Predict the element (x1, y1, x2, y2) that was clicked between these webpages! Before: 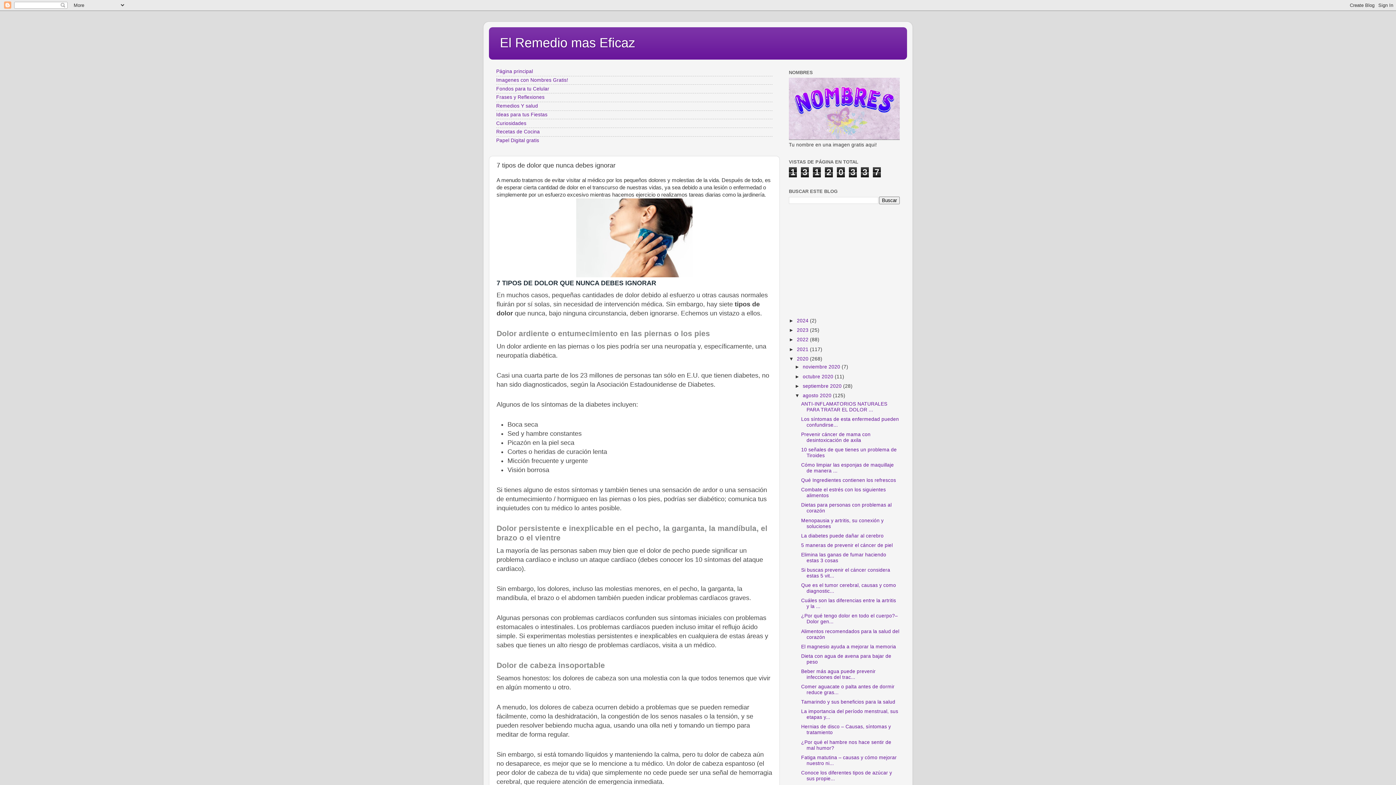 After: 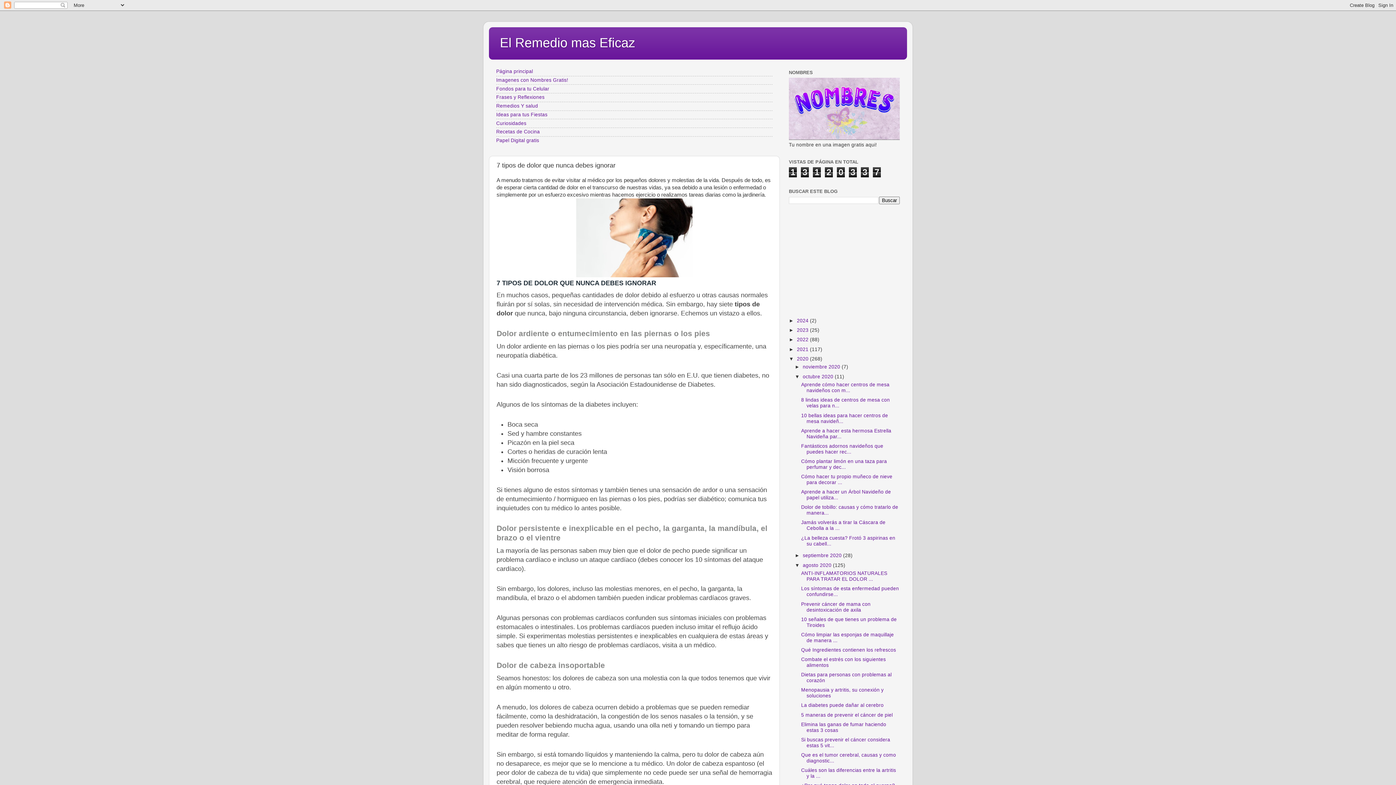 Action: bbox: (794, 374, 802, 379) label: ►  